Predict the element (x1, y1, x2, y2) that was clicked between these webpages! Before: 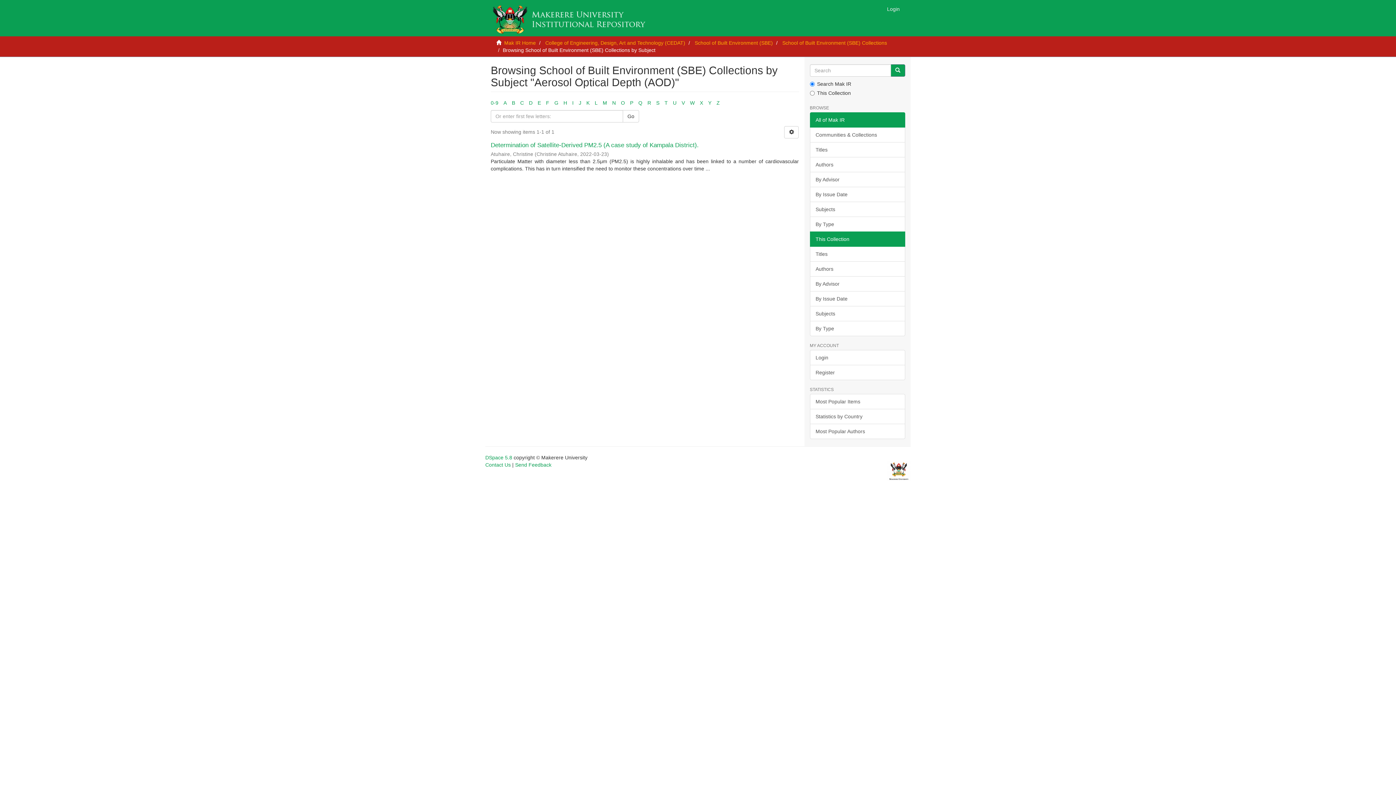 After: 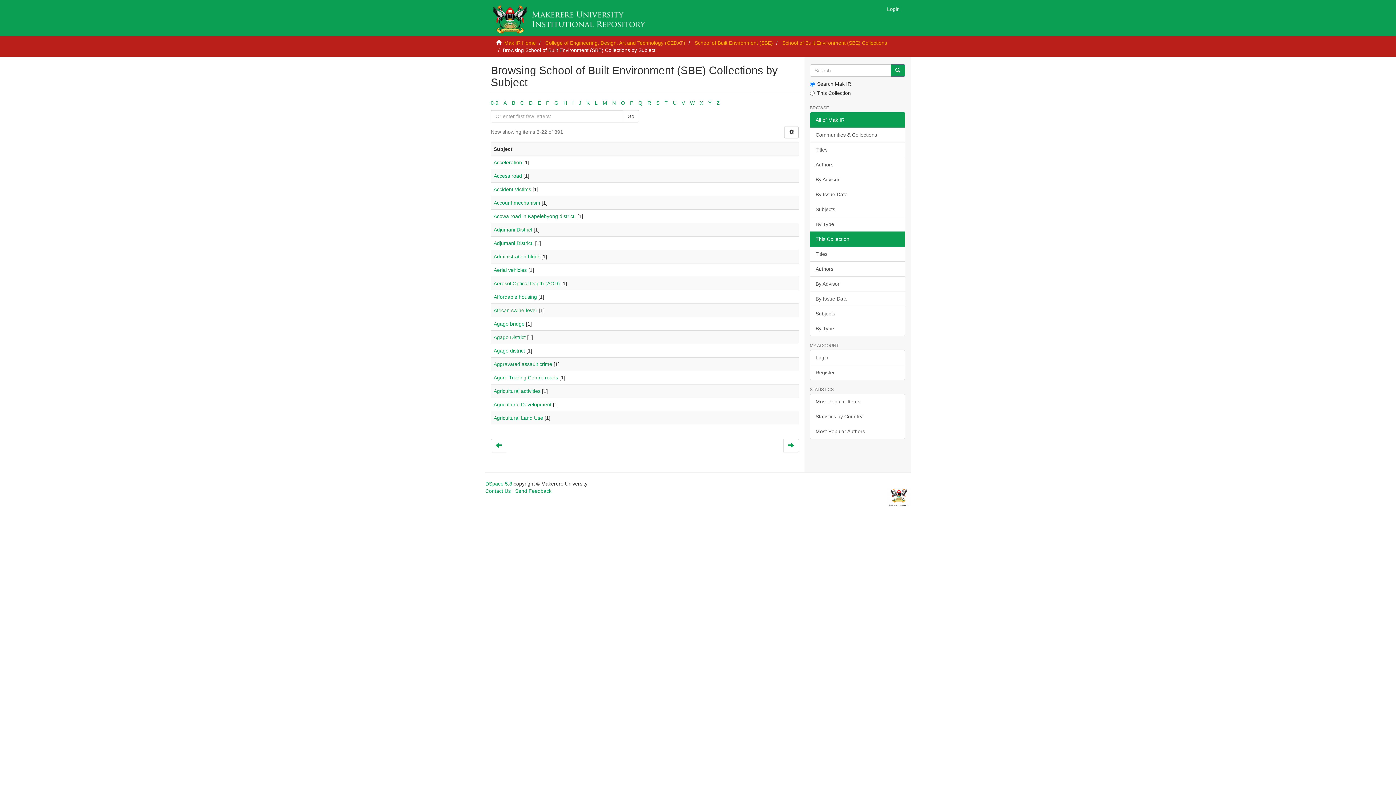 Action: label: A bbox: (503, 100, 506, 105)